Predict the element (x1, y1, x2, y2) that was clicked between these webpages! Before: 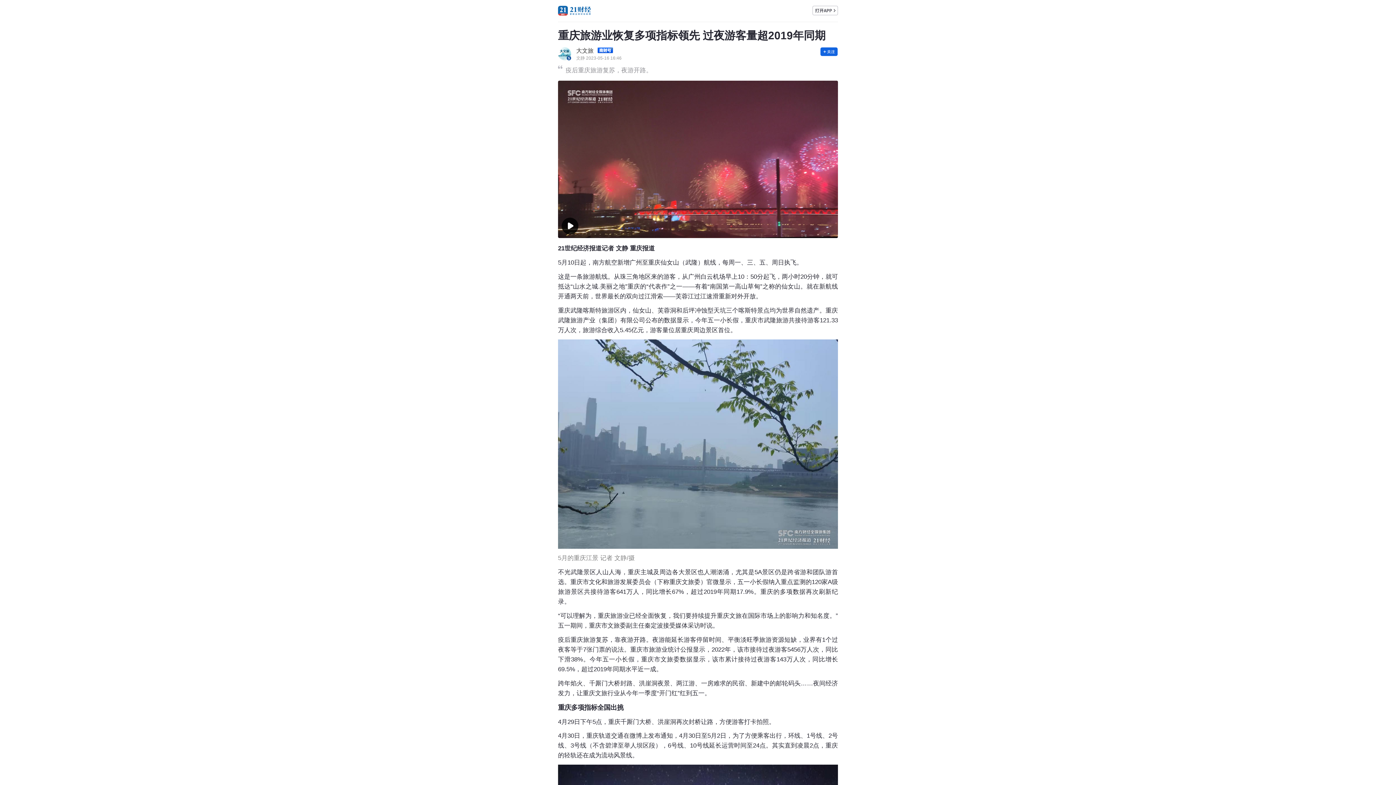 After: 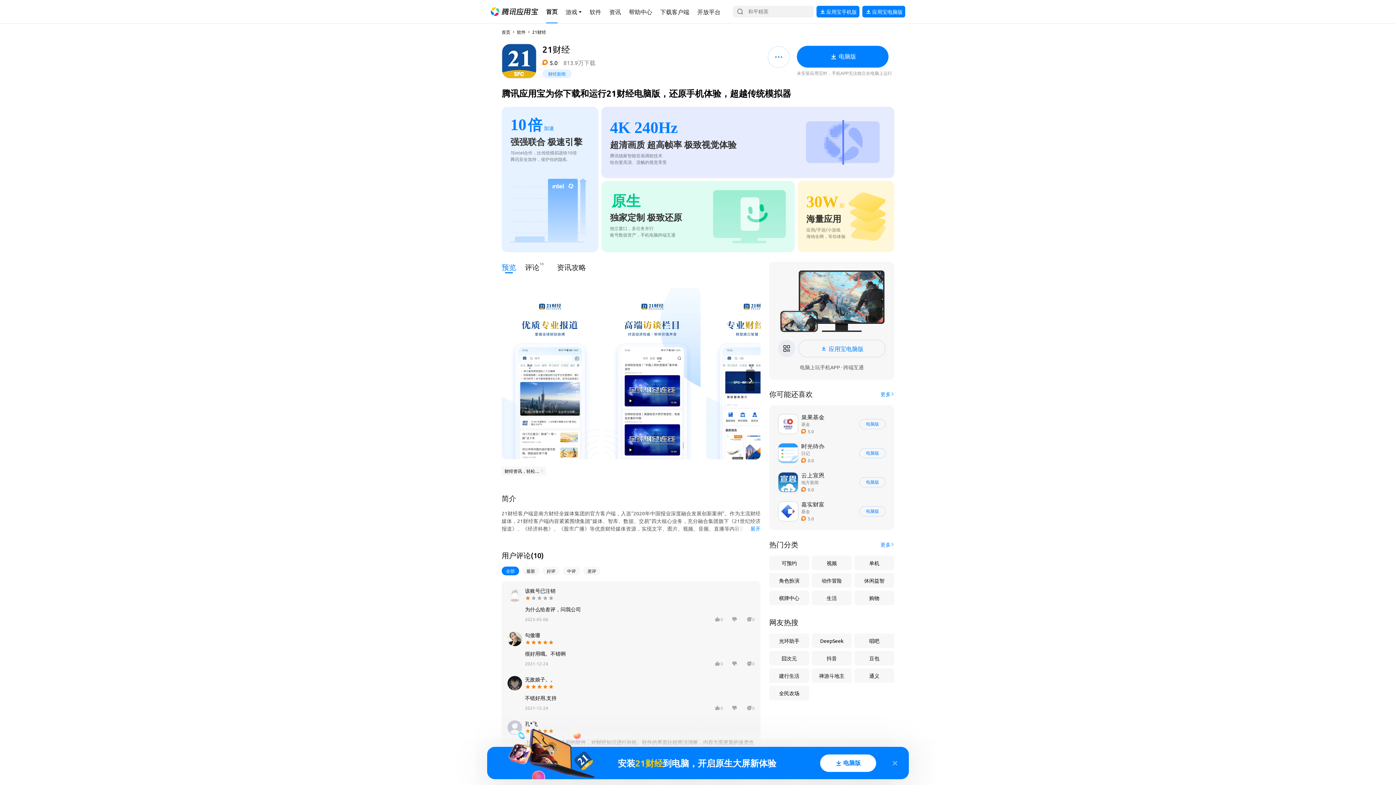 Action: bbox: (816, 47, 838, 56)